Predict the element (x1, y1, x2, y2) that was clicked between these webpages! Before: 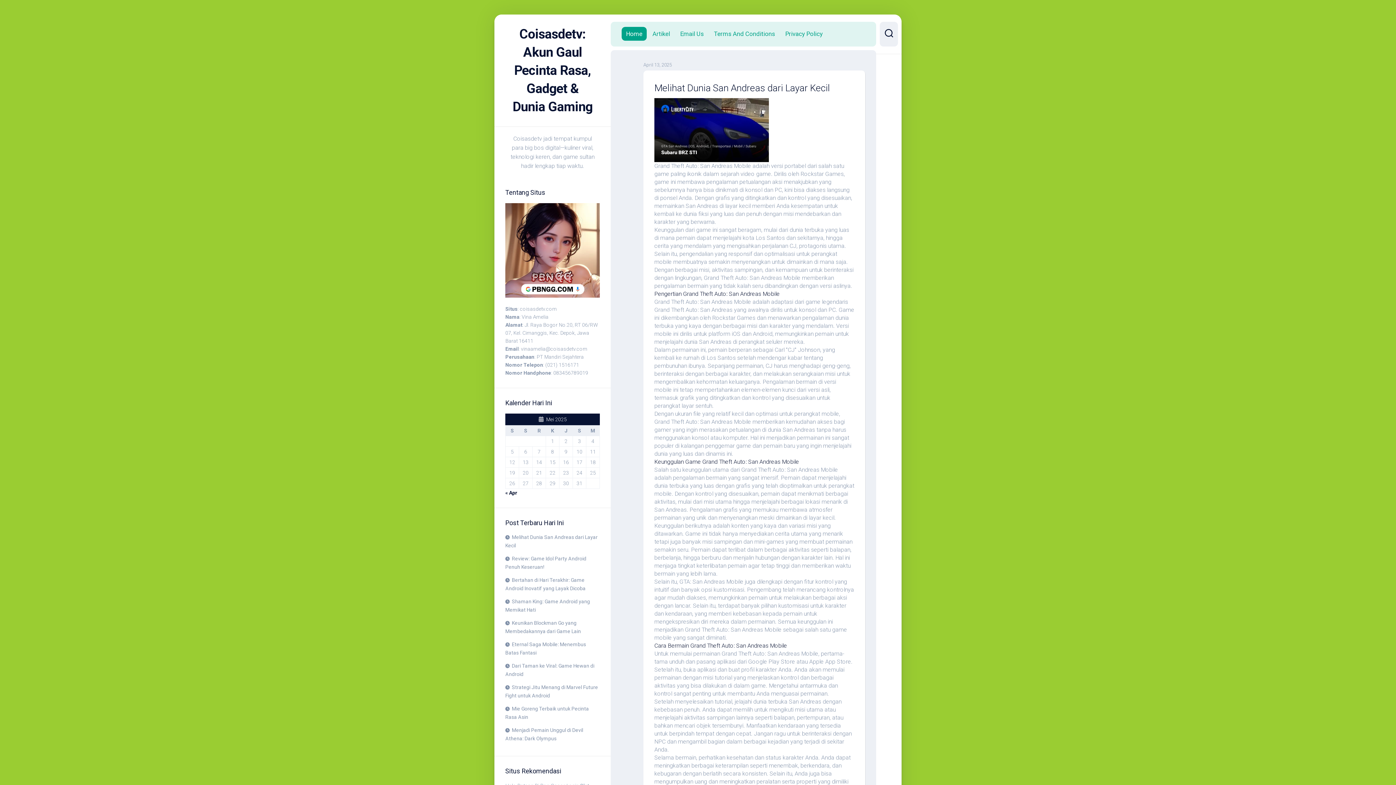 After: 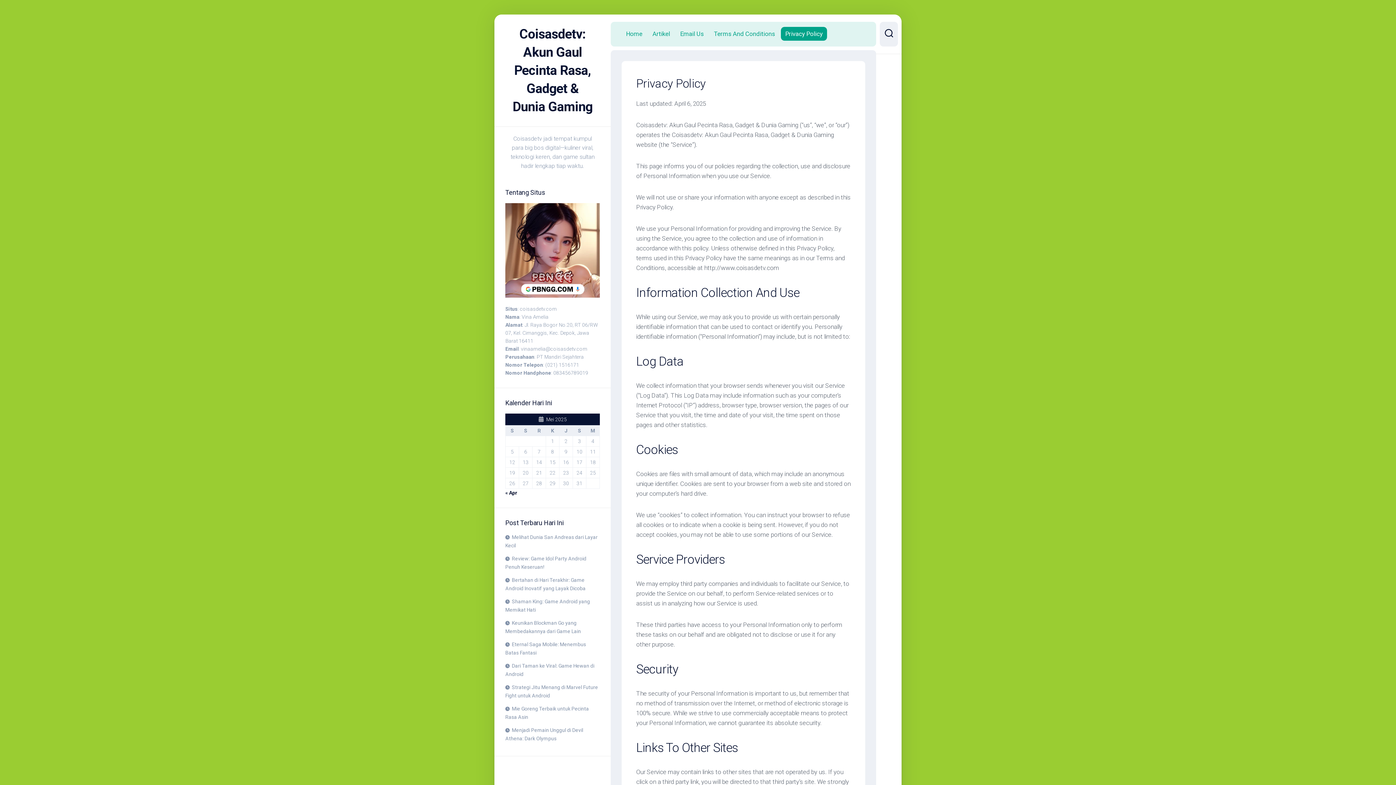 Action: label: Privacy Policy bbox: (785, 29, 822, 37)